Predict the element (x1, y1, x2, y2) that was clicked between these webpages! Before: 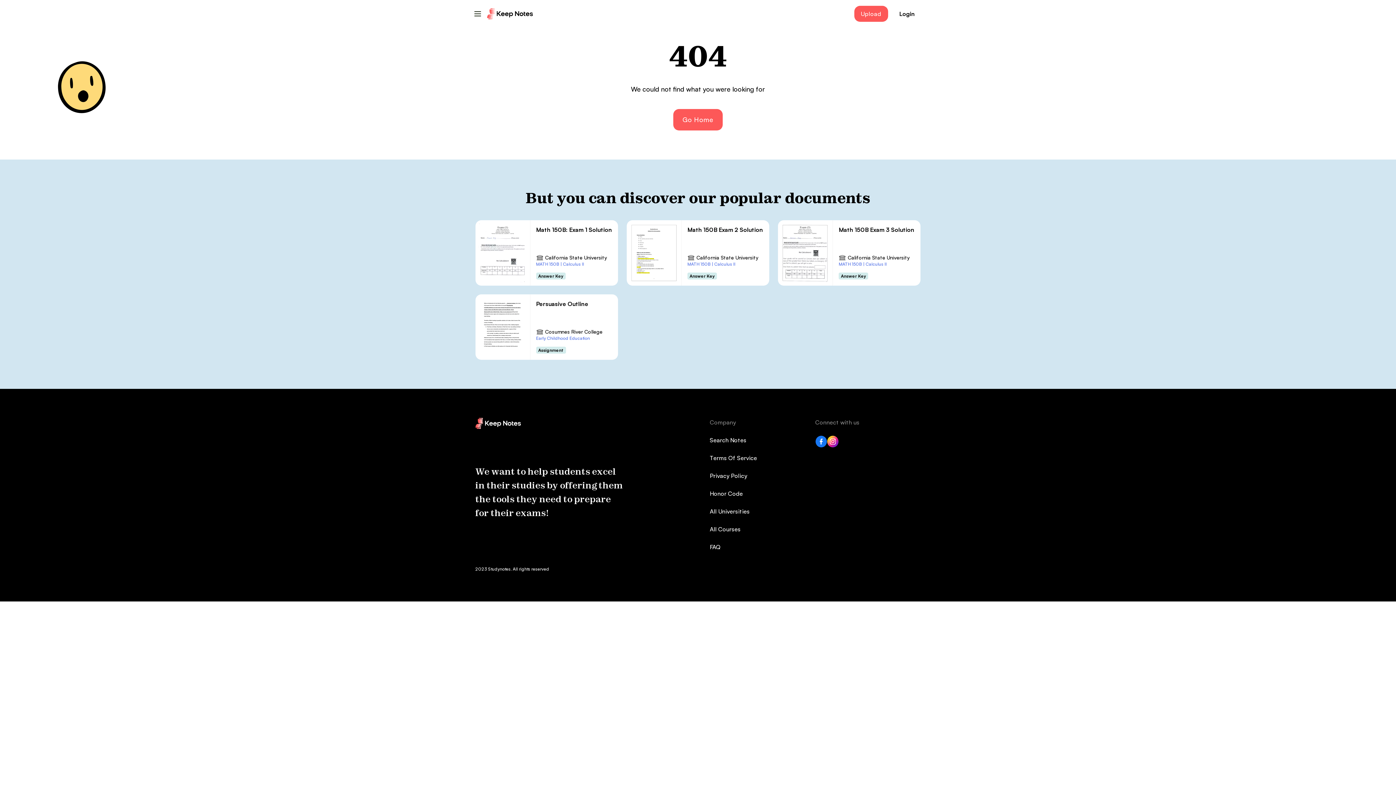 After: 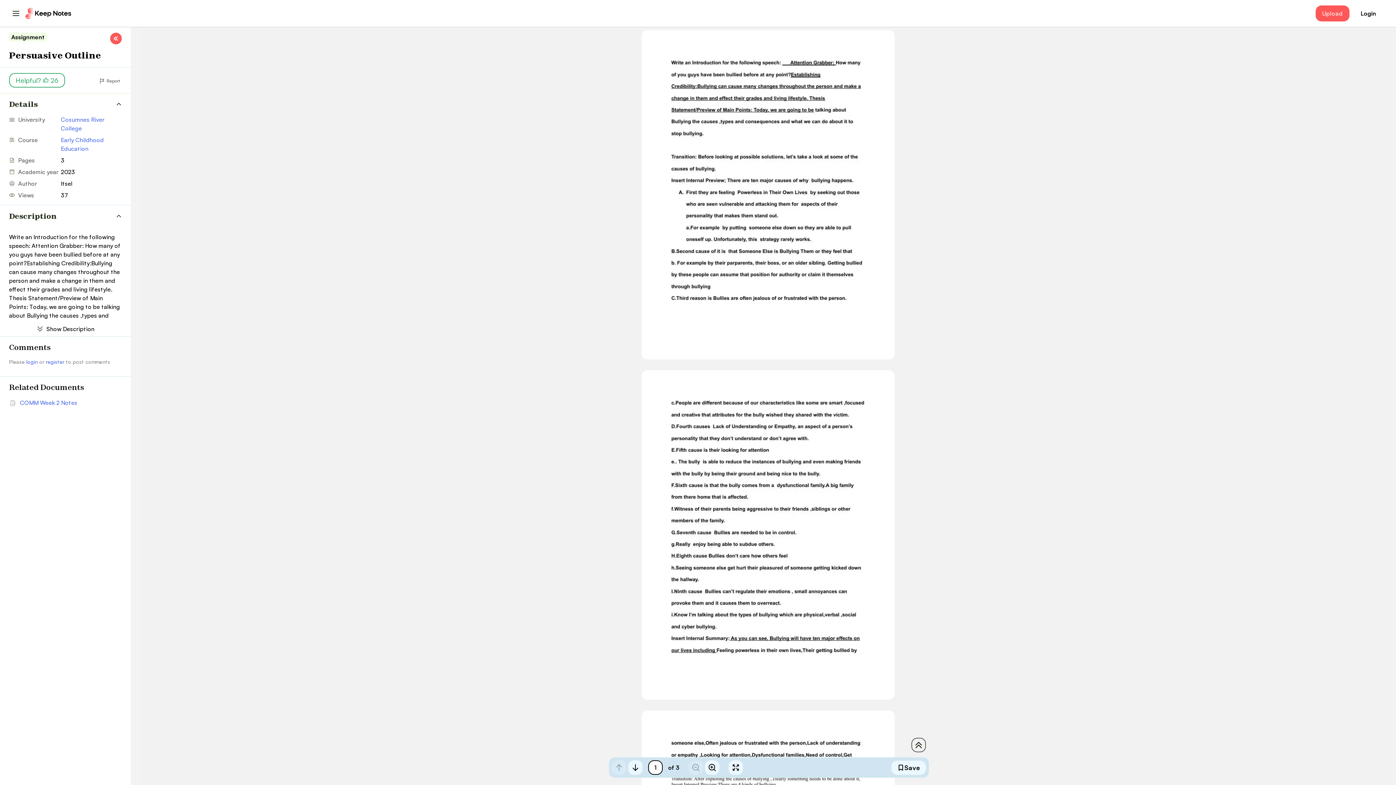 Action: label: Persuasive Outline

Cosumnes River College
Early Childhood Education

Assignment bbox: (475, 294, 618, 360)